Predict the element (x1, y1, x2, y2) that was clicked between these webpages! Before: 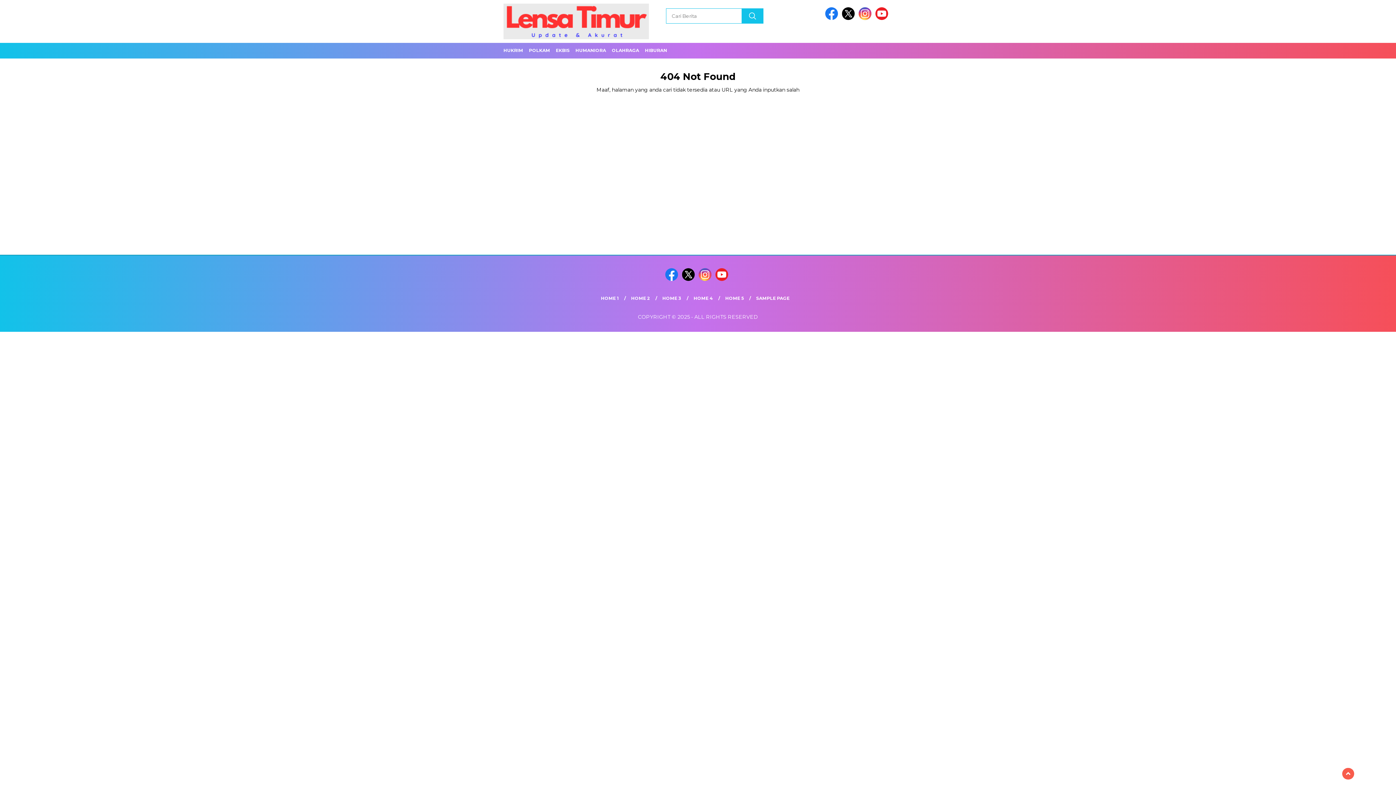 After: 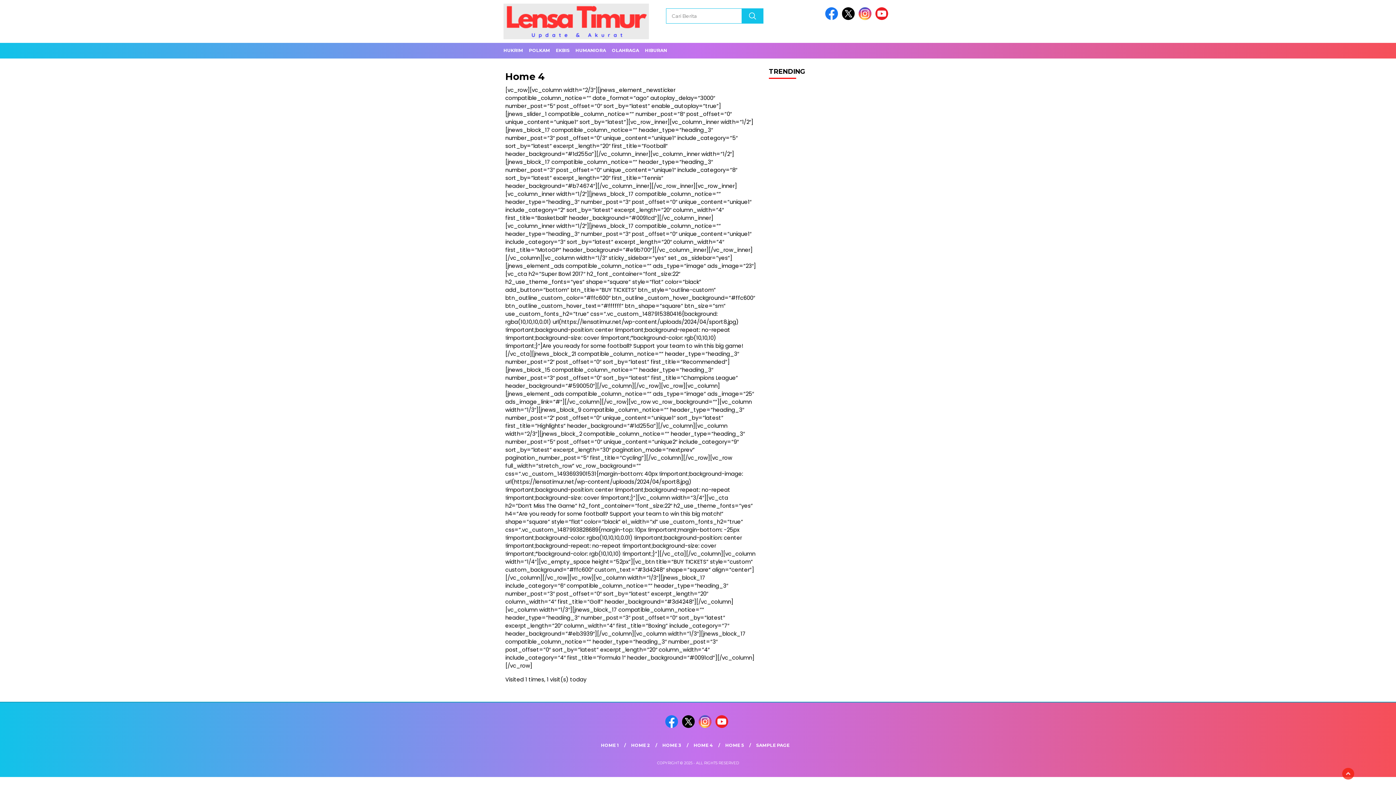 Action: bbox: (692, 291, 722, 306) label: HOME 4